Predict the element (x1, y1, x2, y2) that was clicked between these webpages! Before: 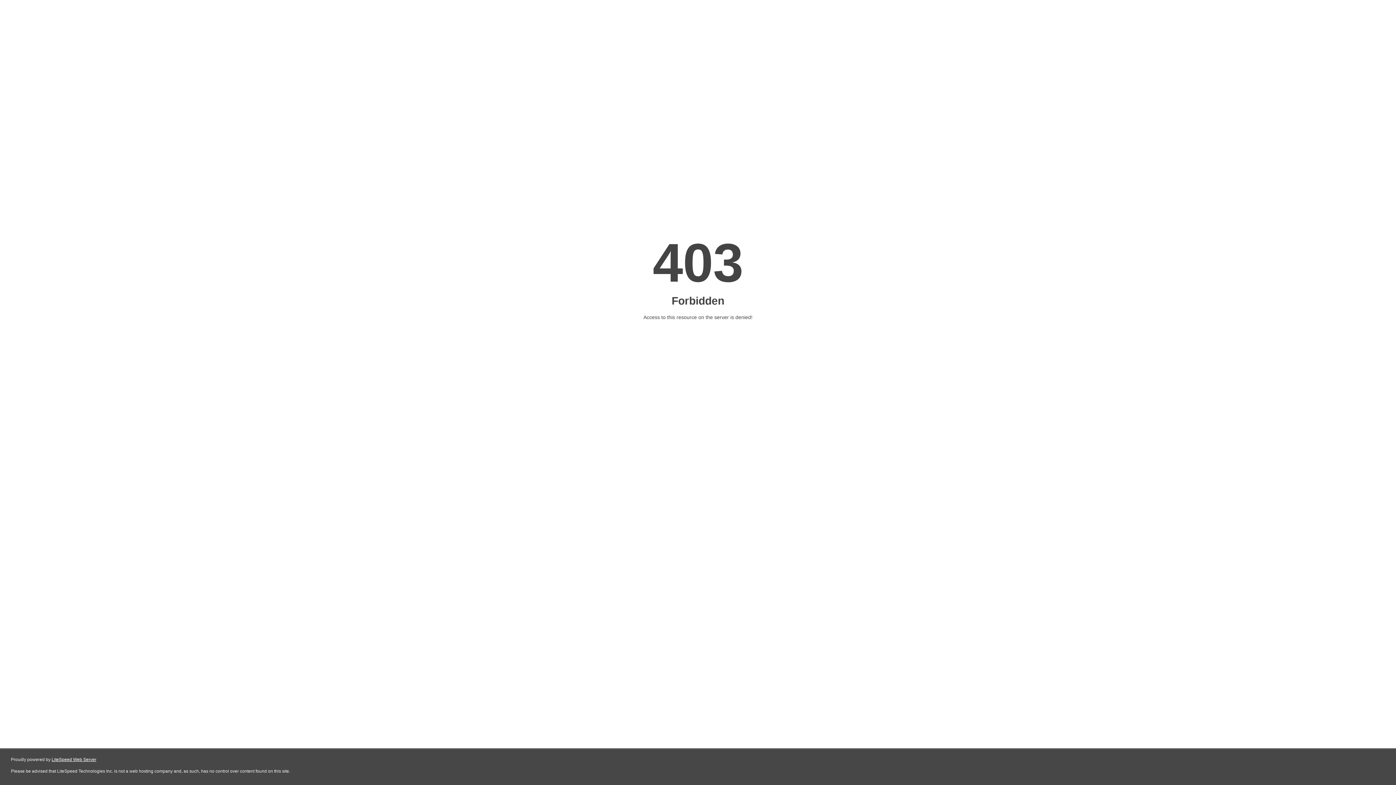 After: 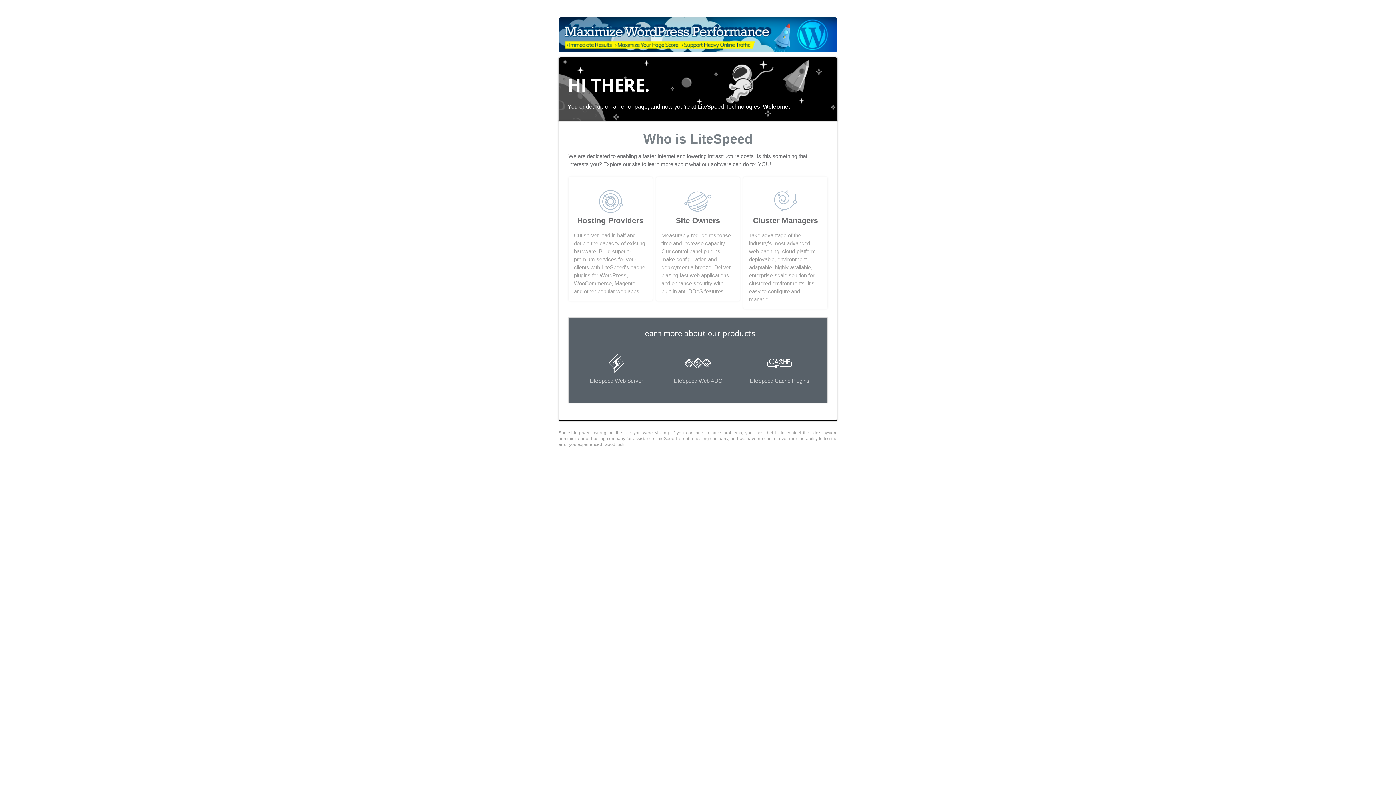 Action: bbox: (51, 757, 96, 762) label: LiteSpeed Web Server